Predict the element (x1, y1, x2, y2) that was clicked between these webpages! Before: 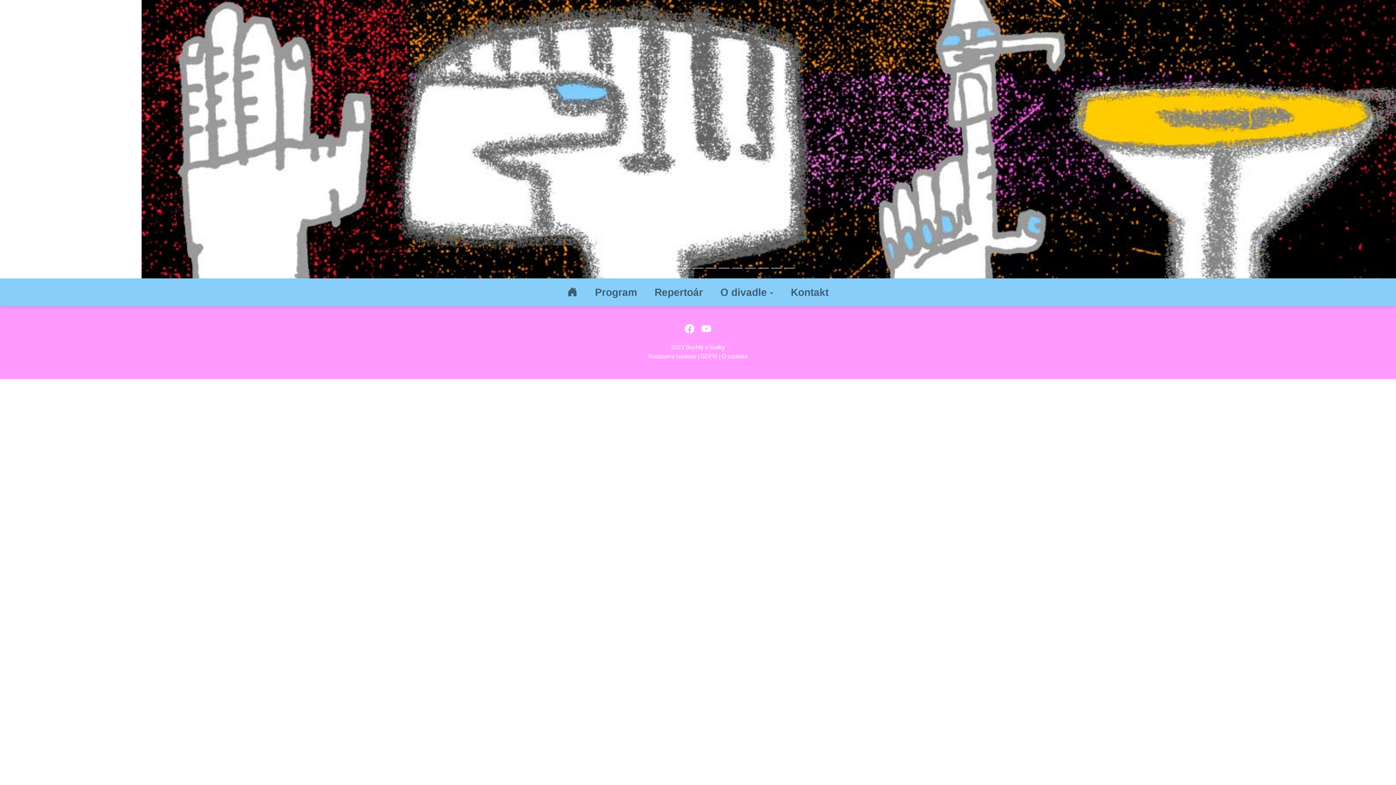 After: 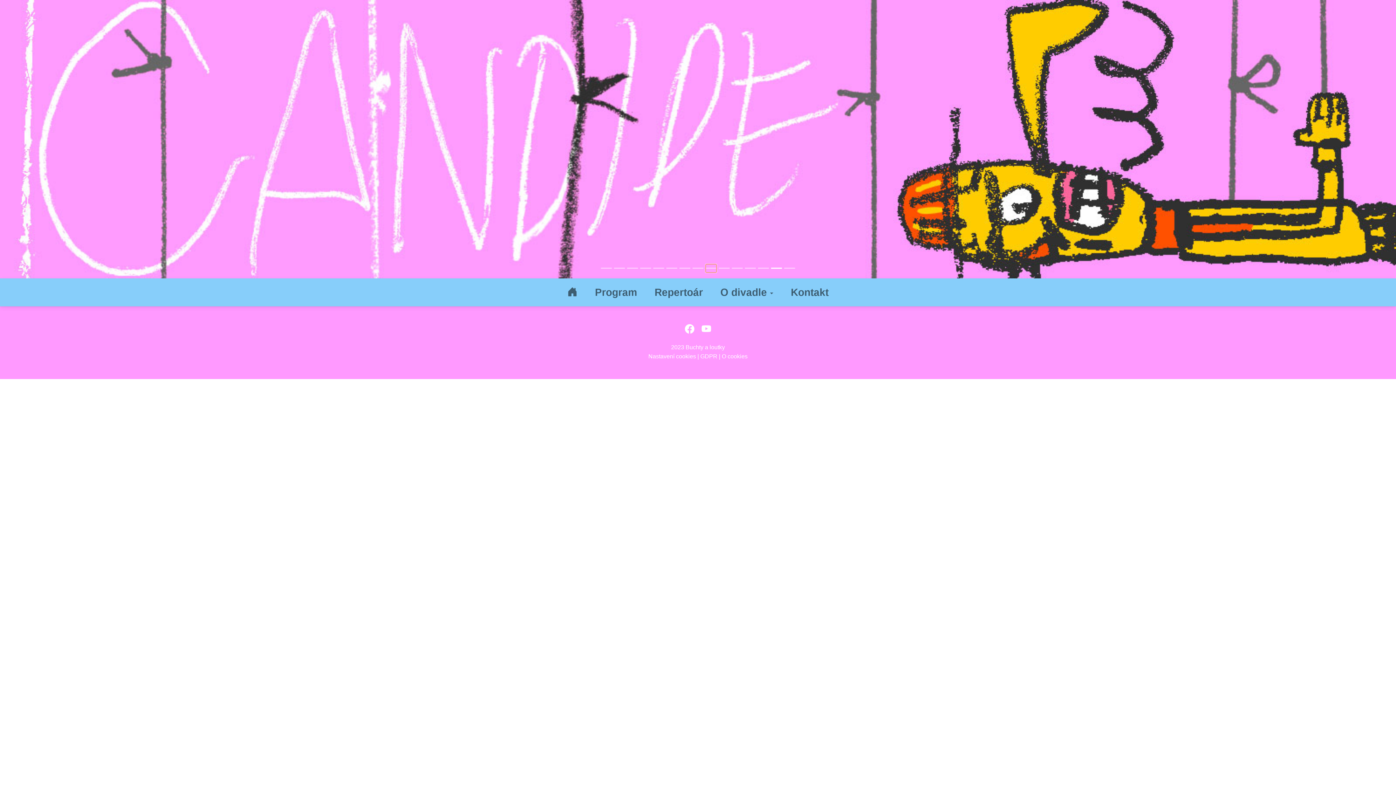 Action: bbox: (705, 264, 716, 272) label: Slide 9